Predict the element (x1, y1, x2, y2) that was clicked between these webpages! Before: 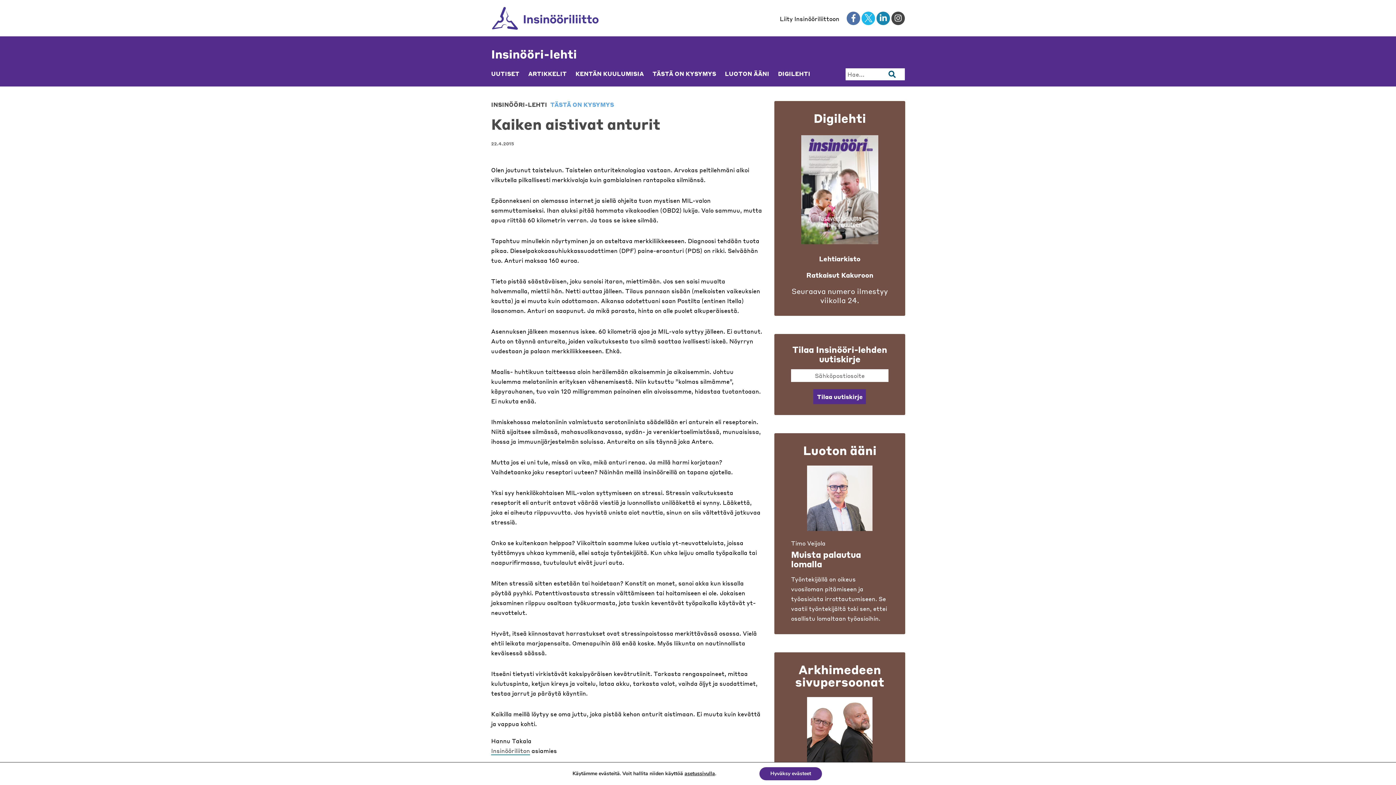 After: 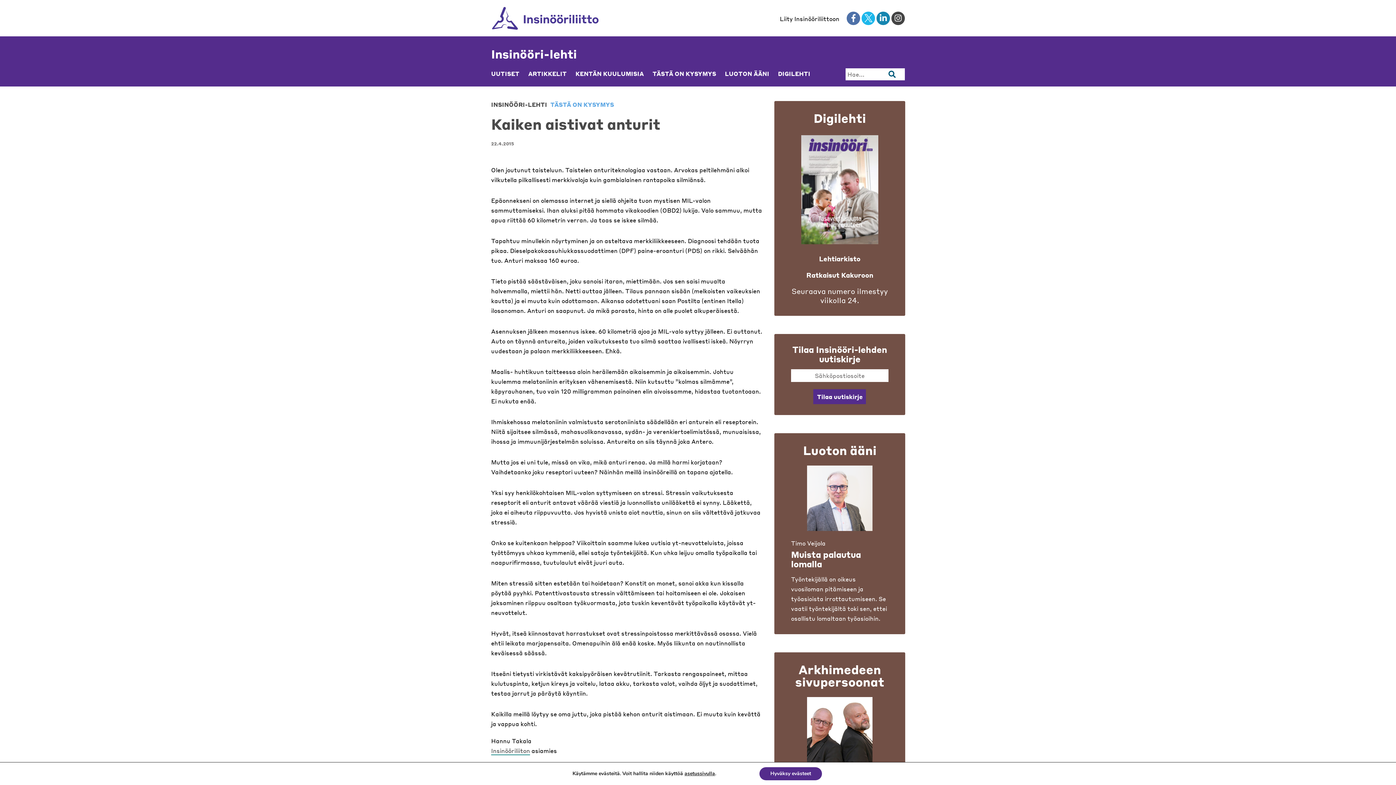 Action: label: Tilaa uutiskirje bbox: (813, 389, 866, 404)